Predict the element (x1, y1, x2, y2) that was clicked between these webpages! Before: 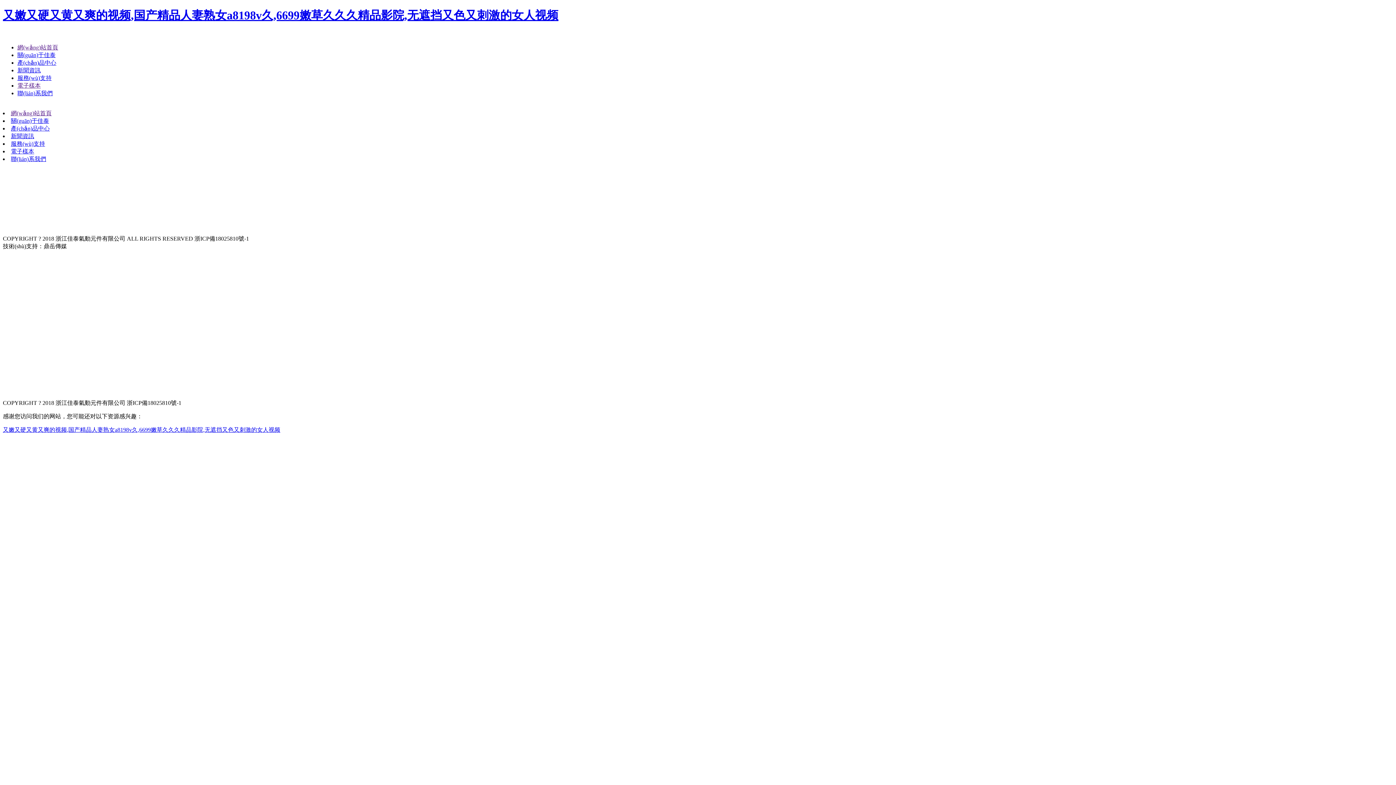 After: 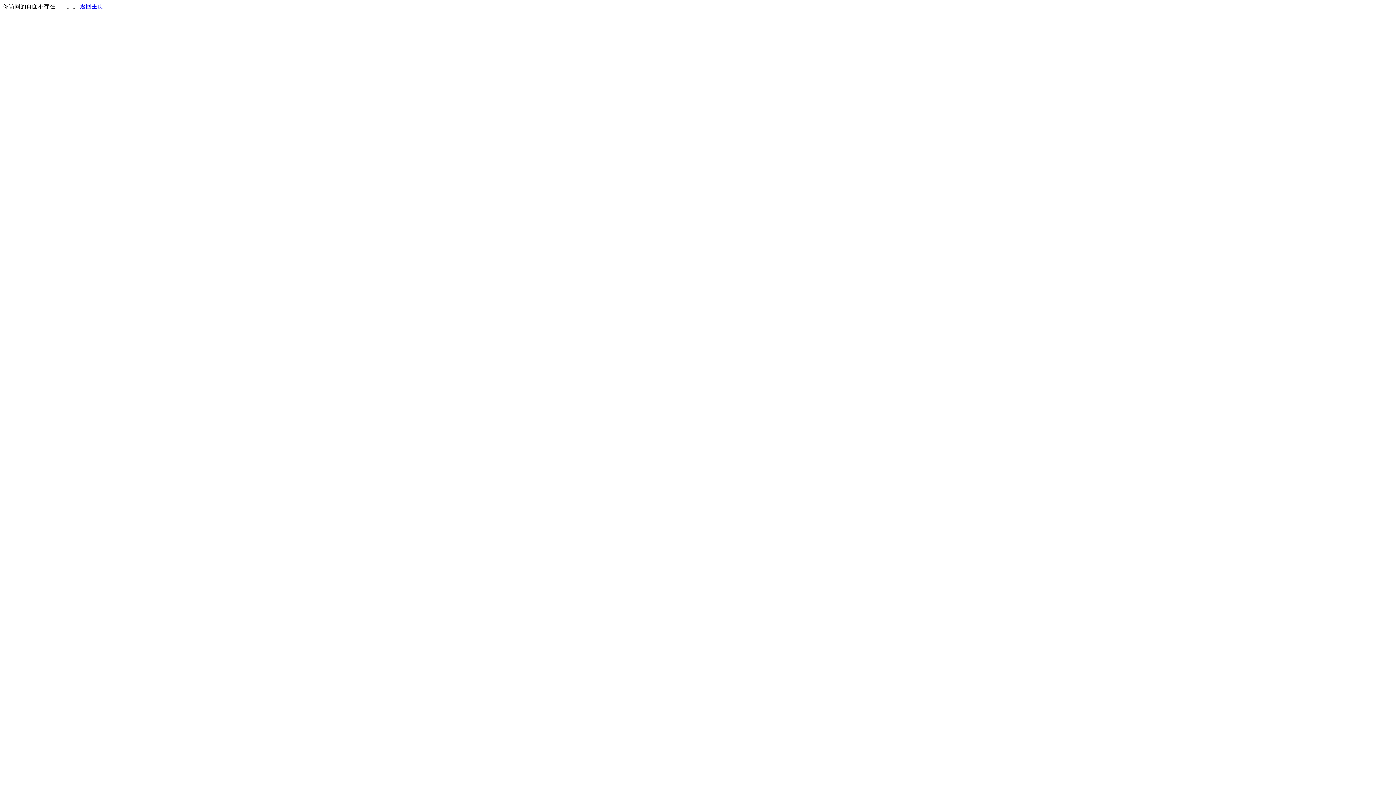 Action: bbox: (17, 67, 40, 73) label: 新聞資訊